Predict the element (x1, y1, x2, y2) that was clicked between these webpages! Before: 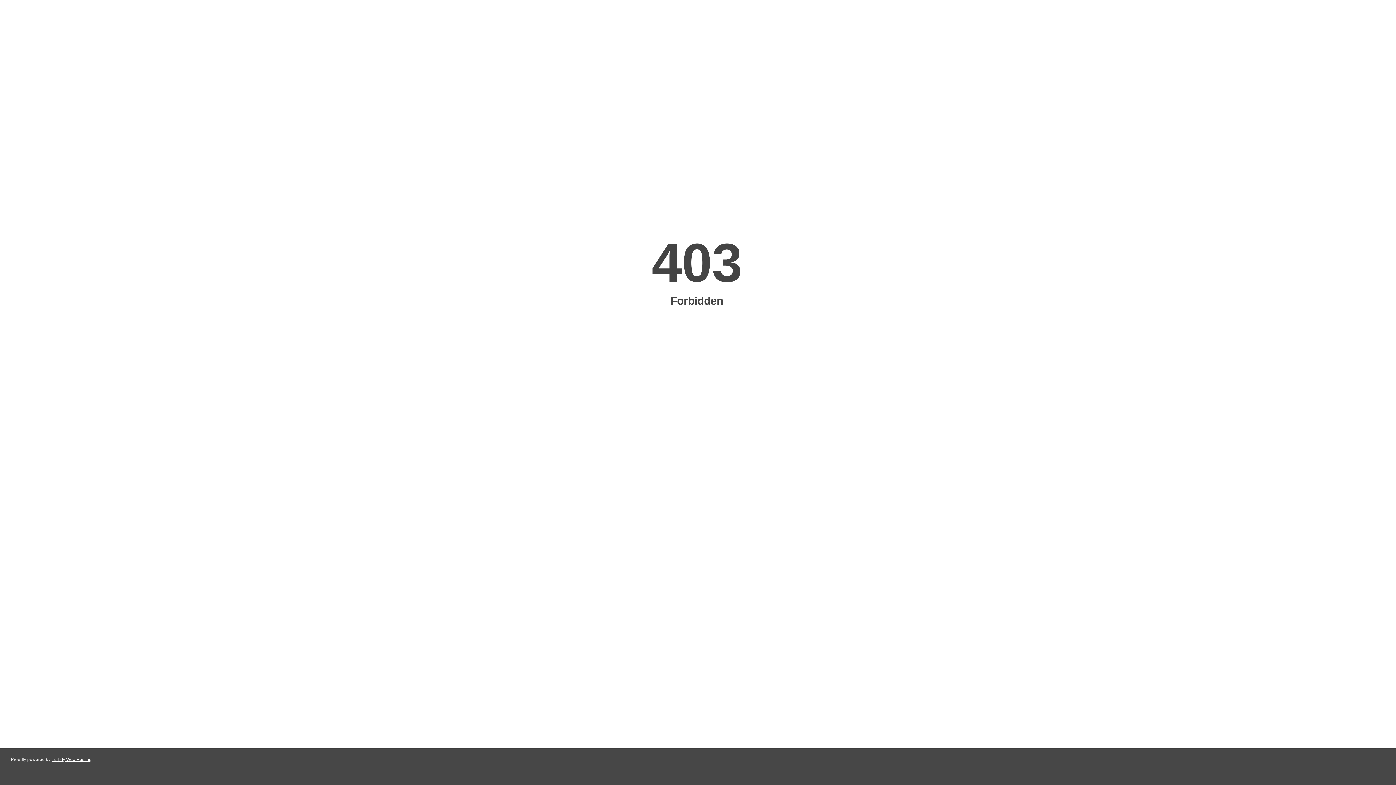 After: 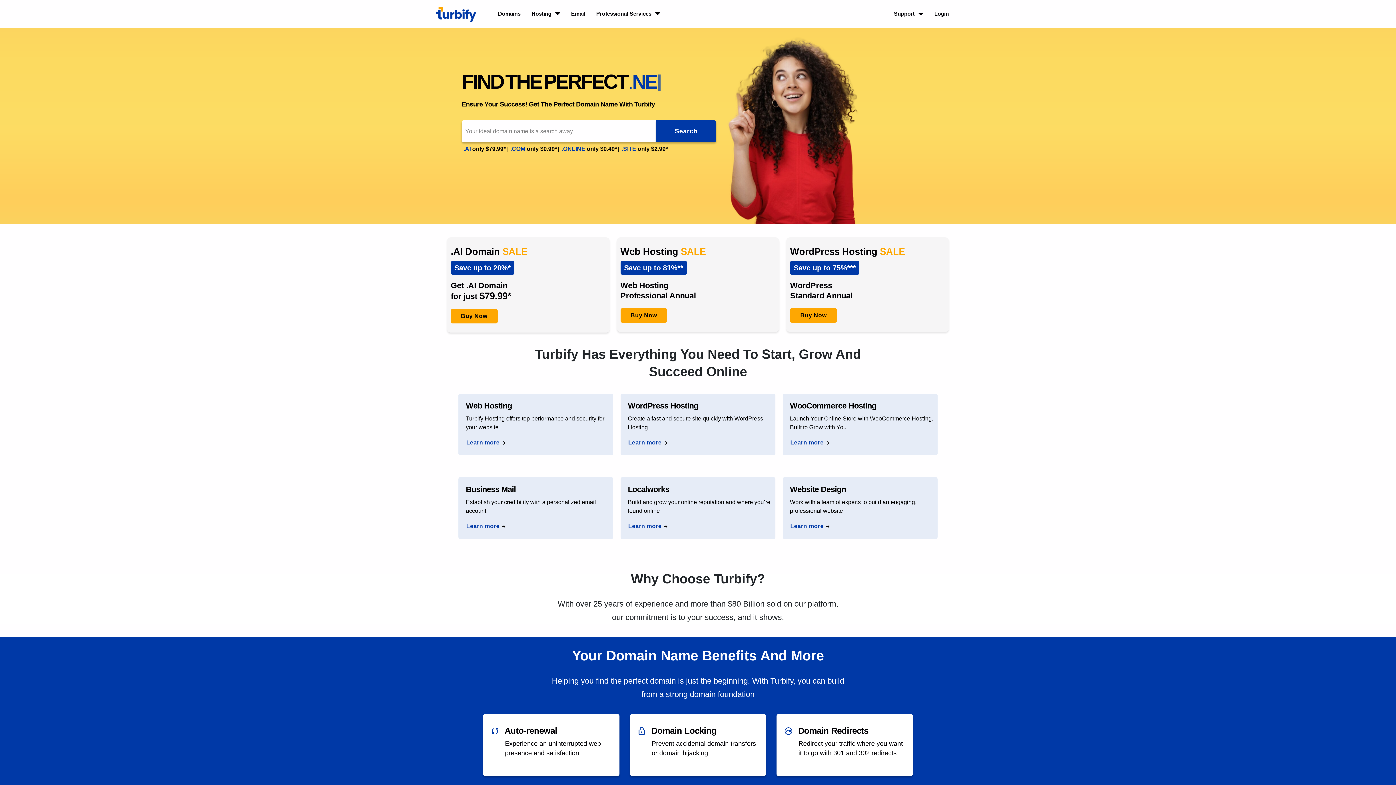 Action: label: Turbify Web Hosting bbox: (51, 757, 91, 762)